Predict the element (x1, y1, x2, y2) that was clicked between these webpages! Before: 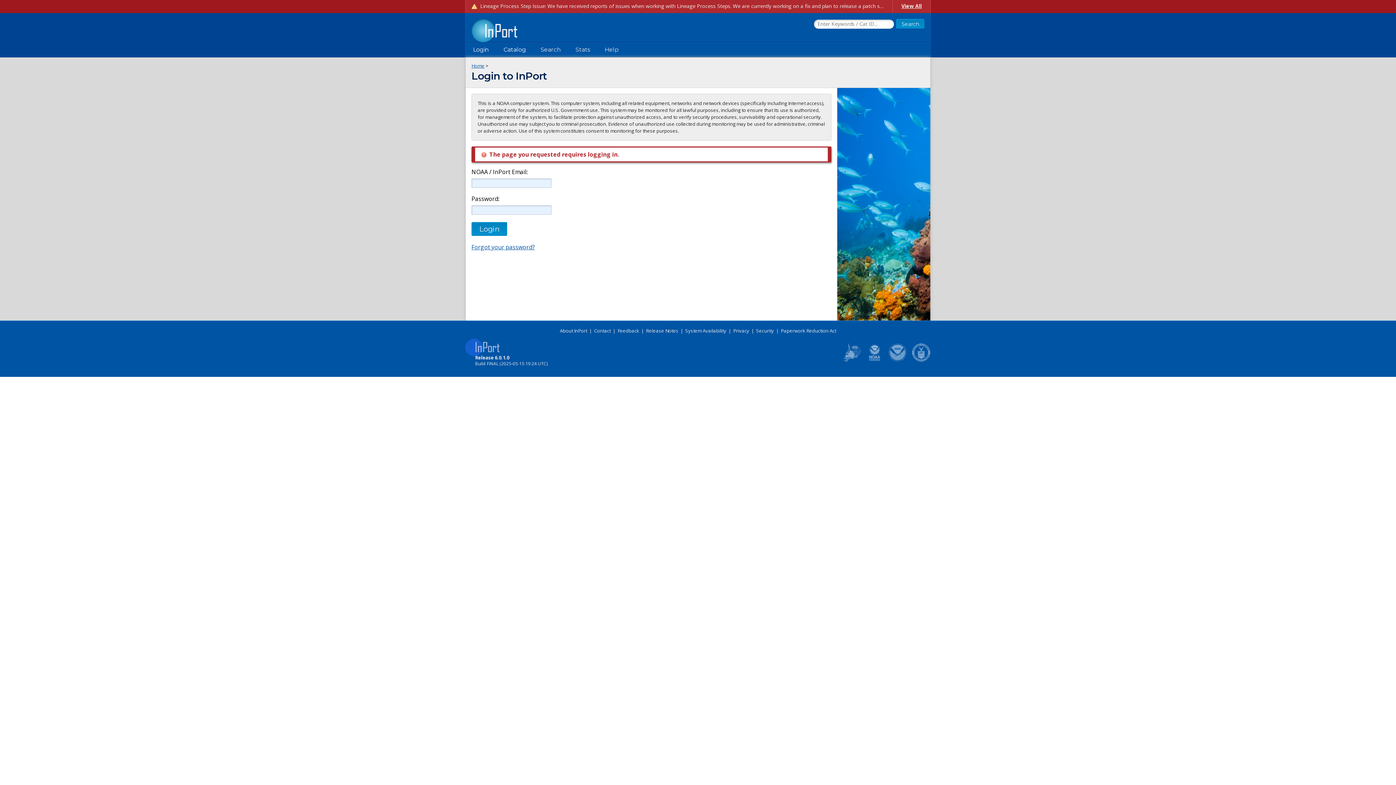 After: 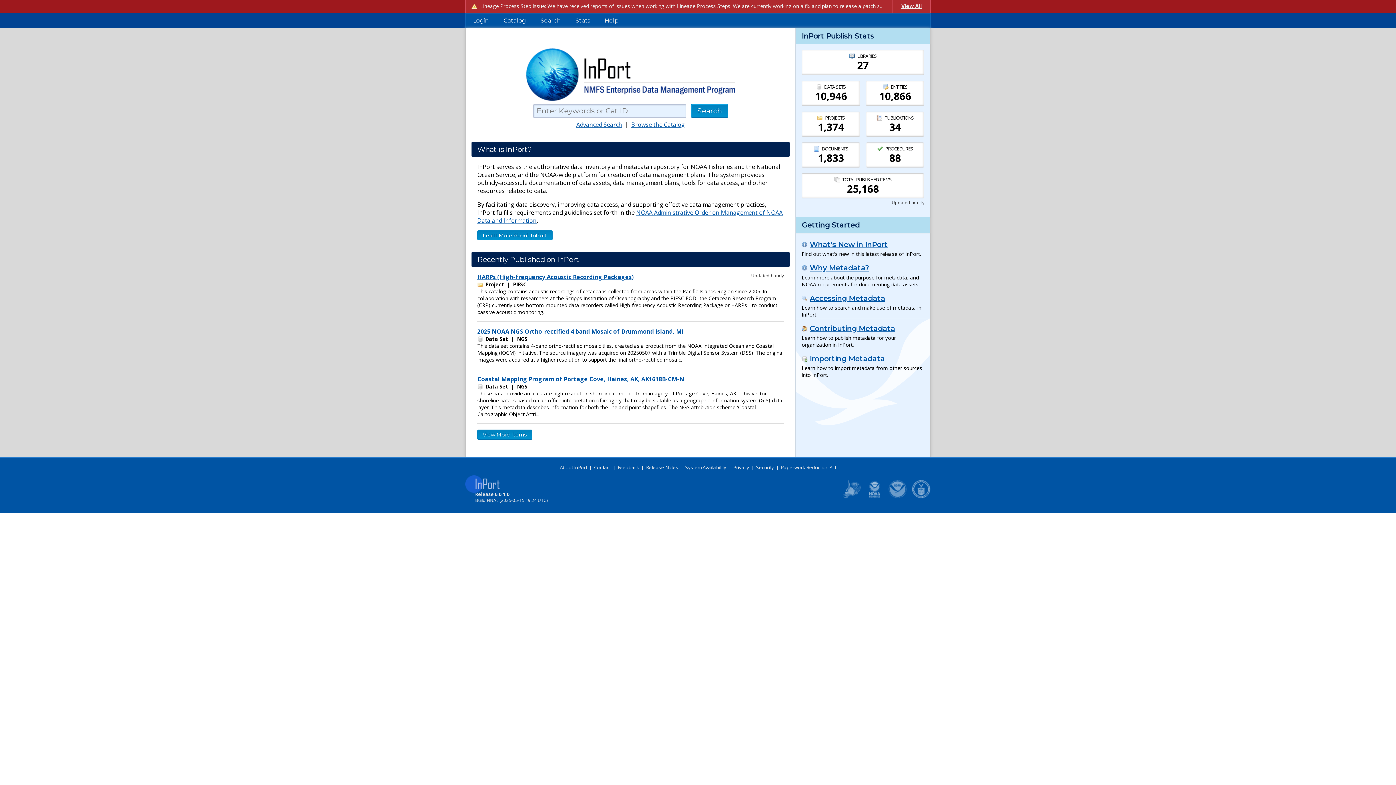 Action: bbox: (471, 18, 517, 42)